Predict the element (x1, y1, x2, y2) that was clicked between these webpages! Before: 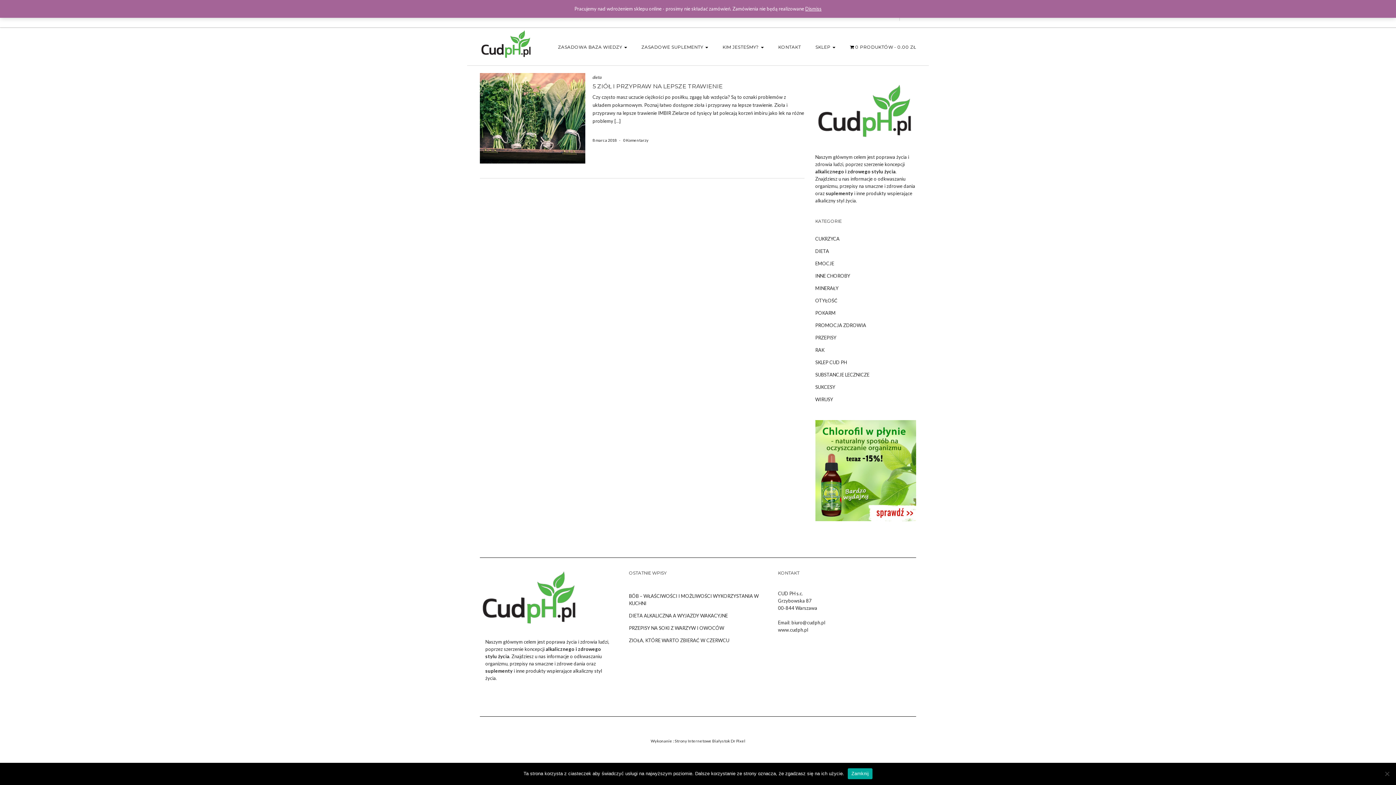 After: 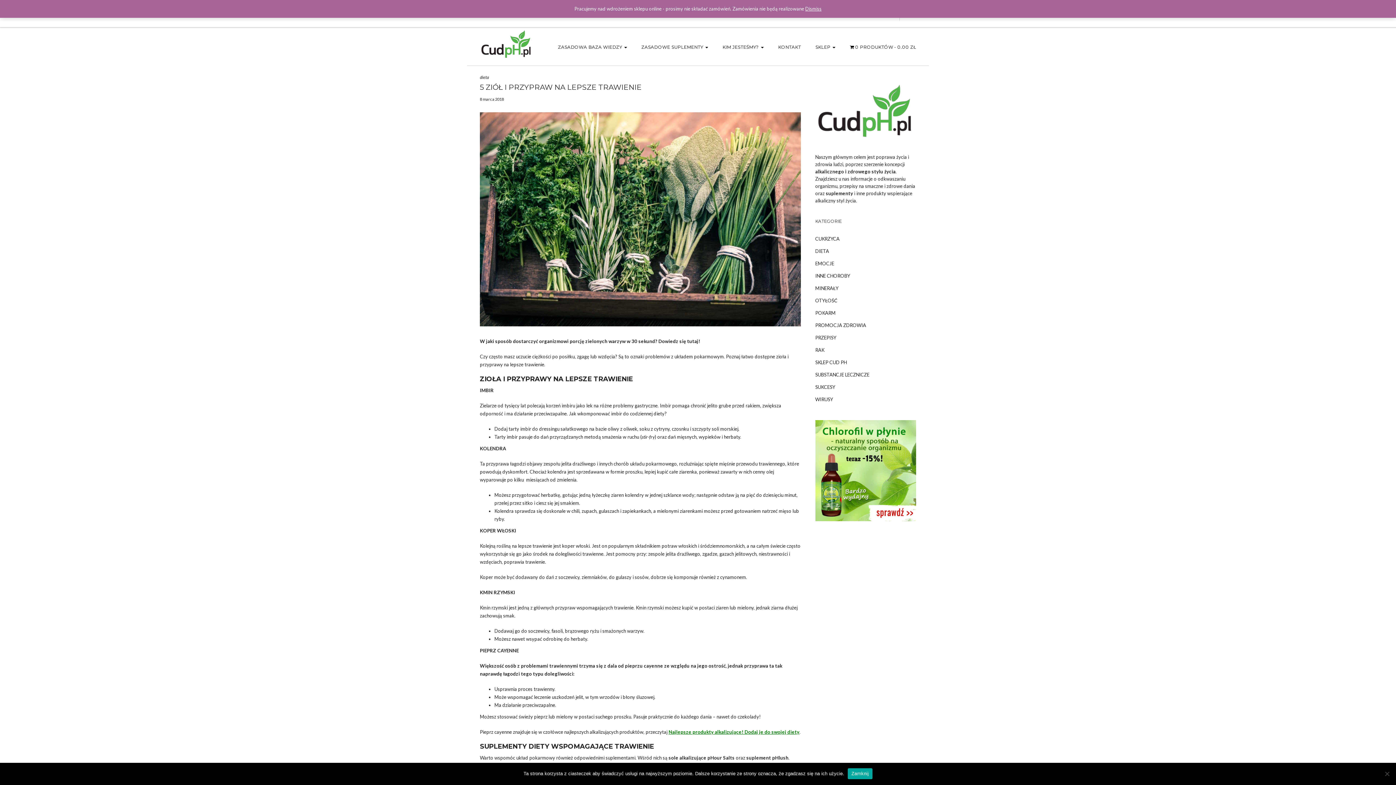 Action: bbox: (592, 82, 722, 89) label: 5 ZIÓŁ I PRZYPRAW NA LEPSZE TRAWIENIE